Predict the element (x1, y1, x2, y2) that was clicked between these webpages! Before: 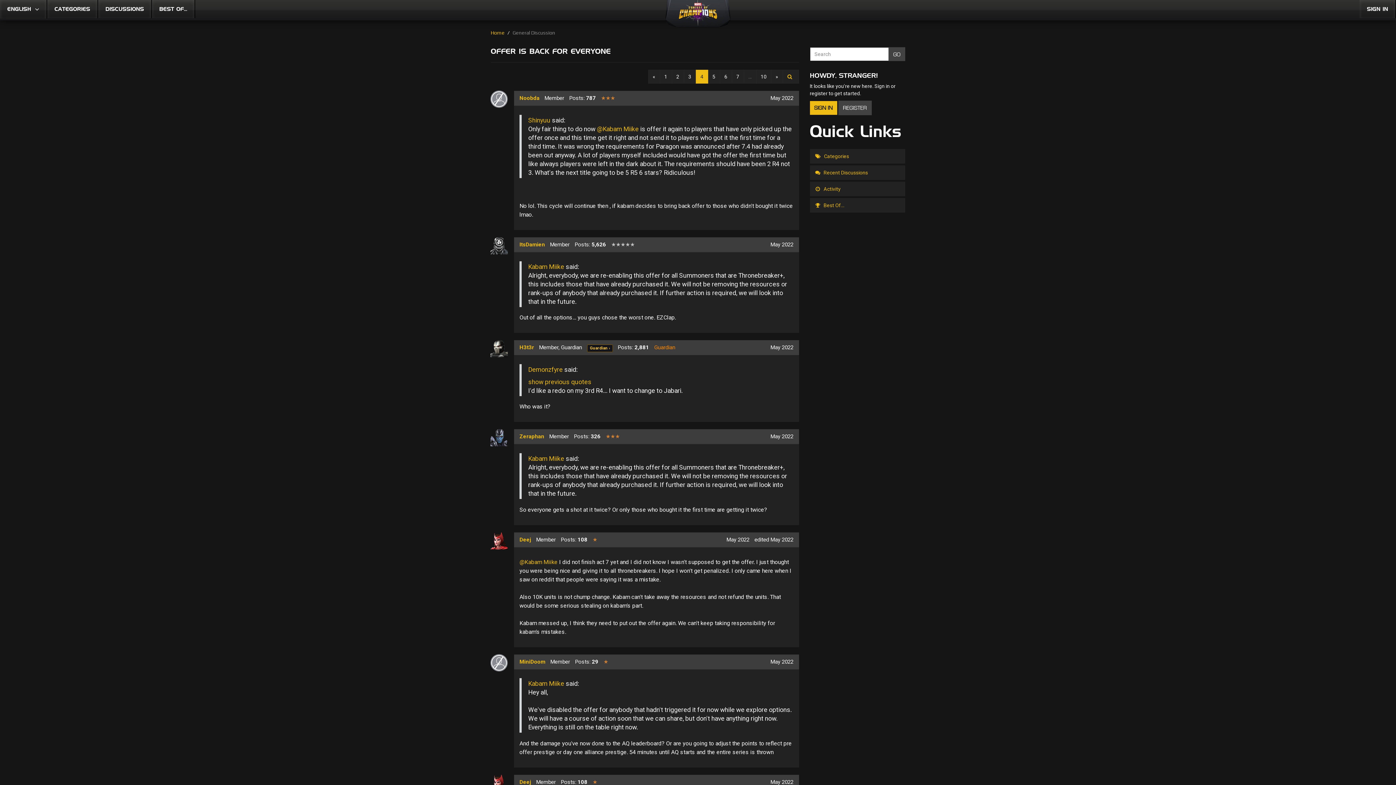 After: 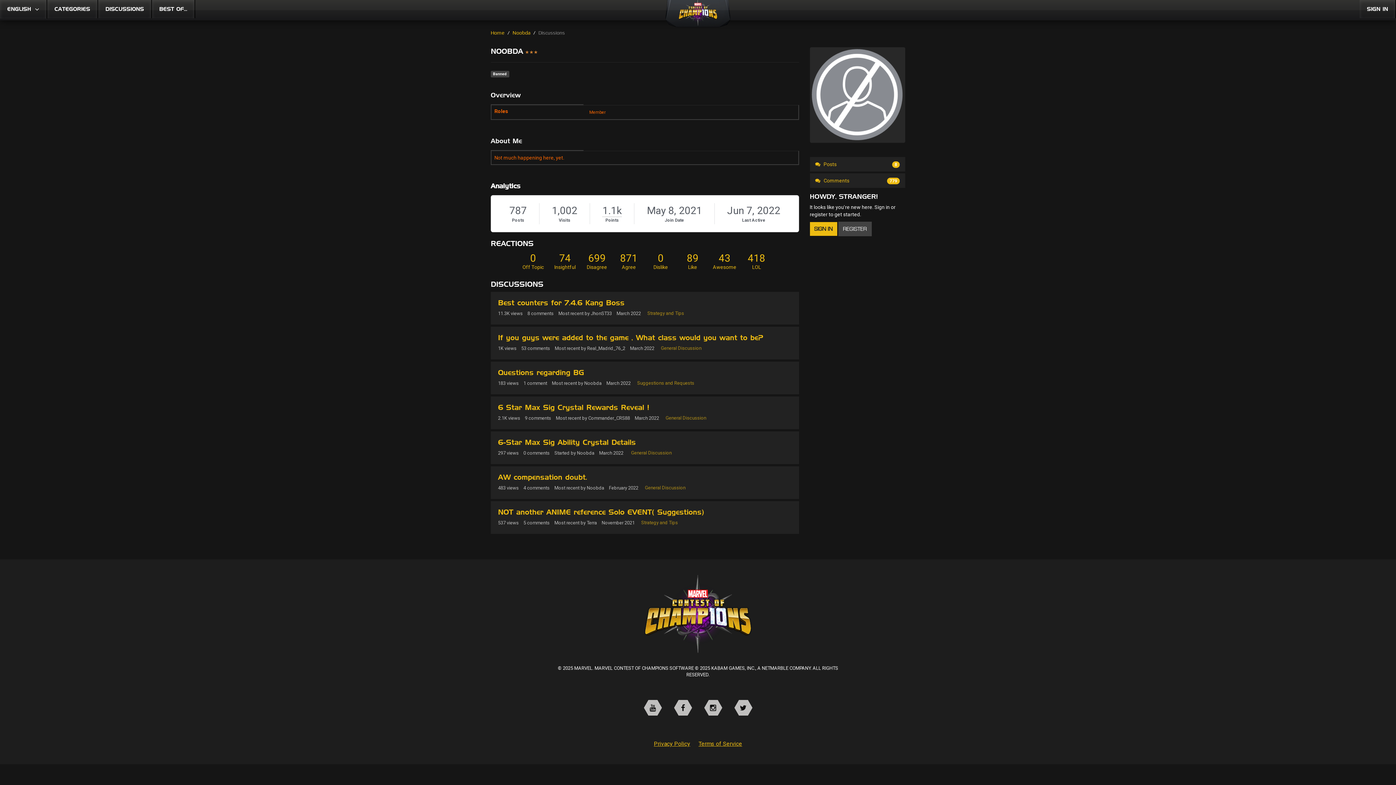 Action: label: Noobda bbox: (519, 94, 539, 101)